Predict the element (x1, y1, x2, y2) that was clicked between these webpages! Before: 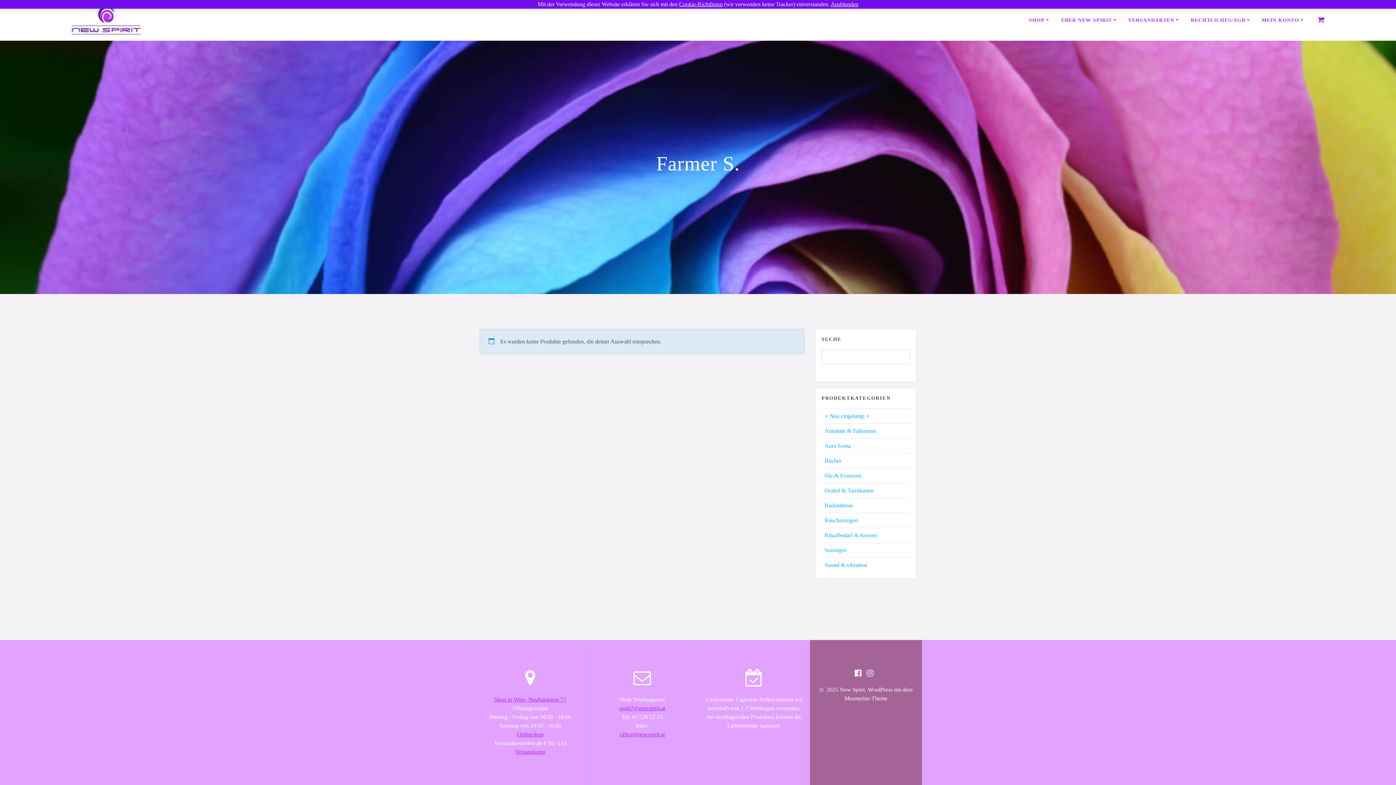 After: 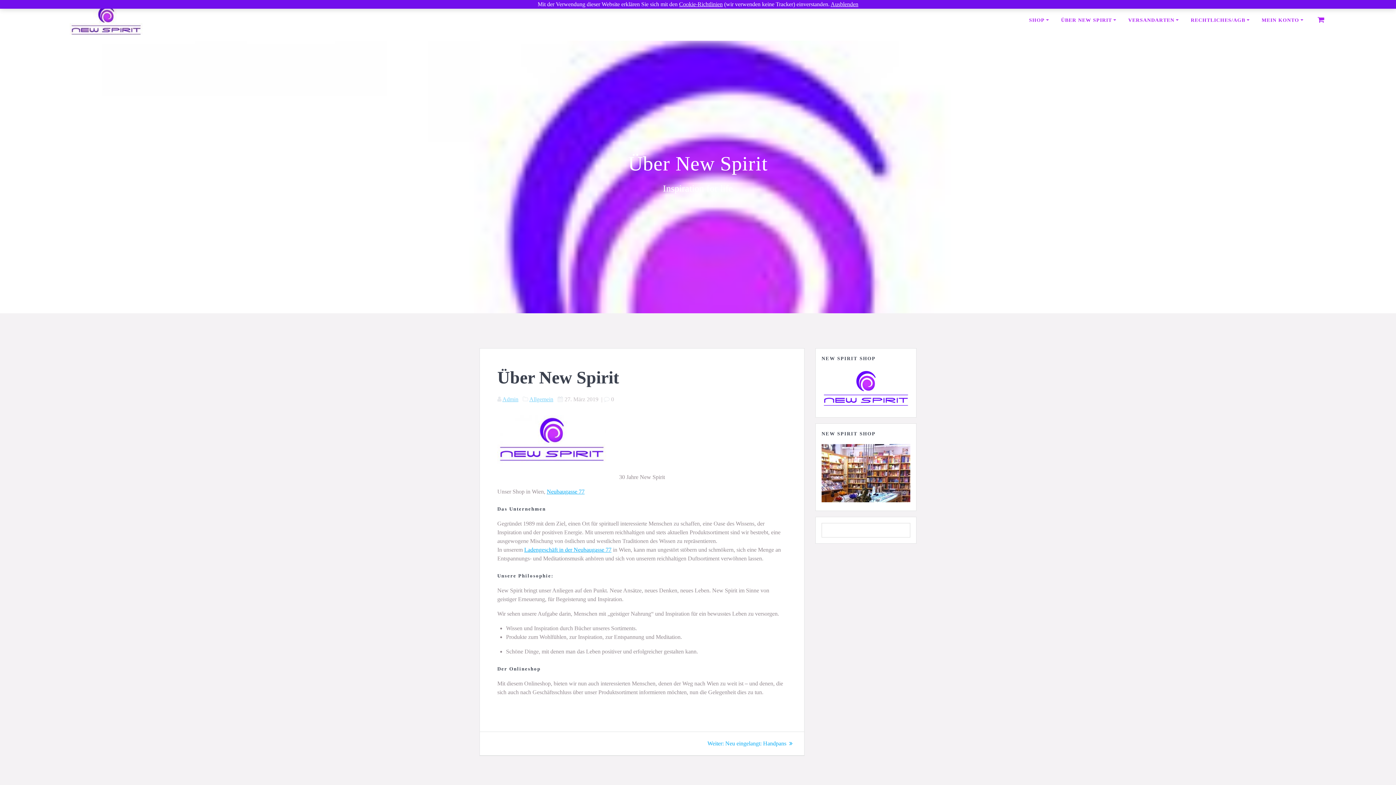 Action: bbox: (1061, 16, 1118, 24) label: ÜBER NEW SPIRIT